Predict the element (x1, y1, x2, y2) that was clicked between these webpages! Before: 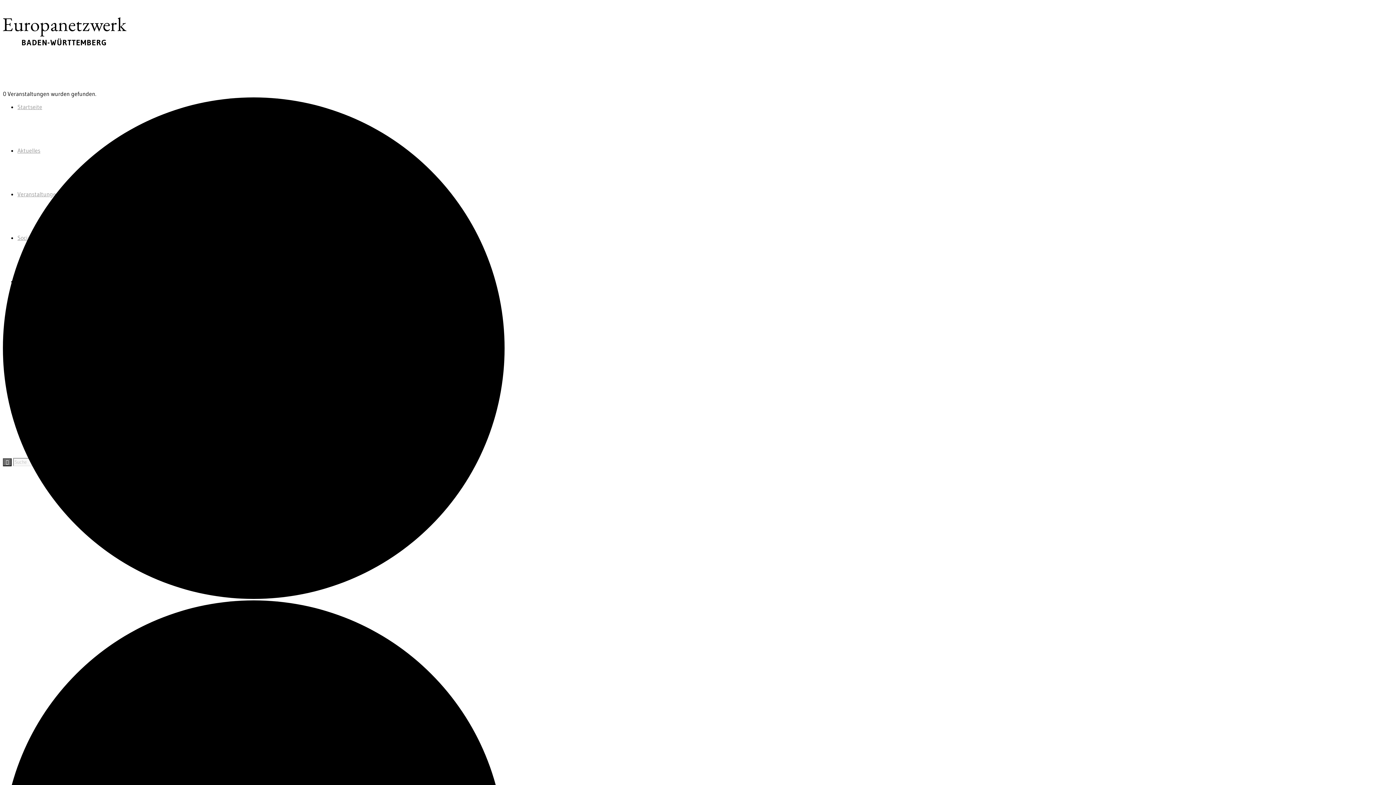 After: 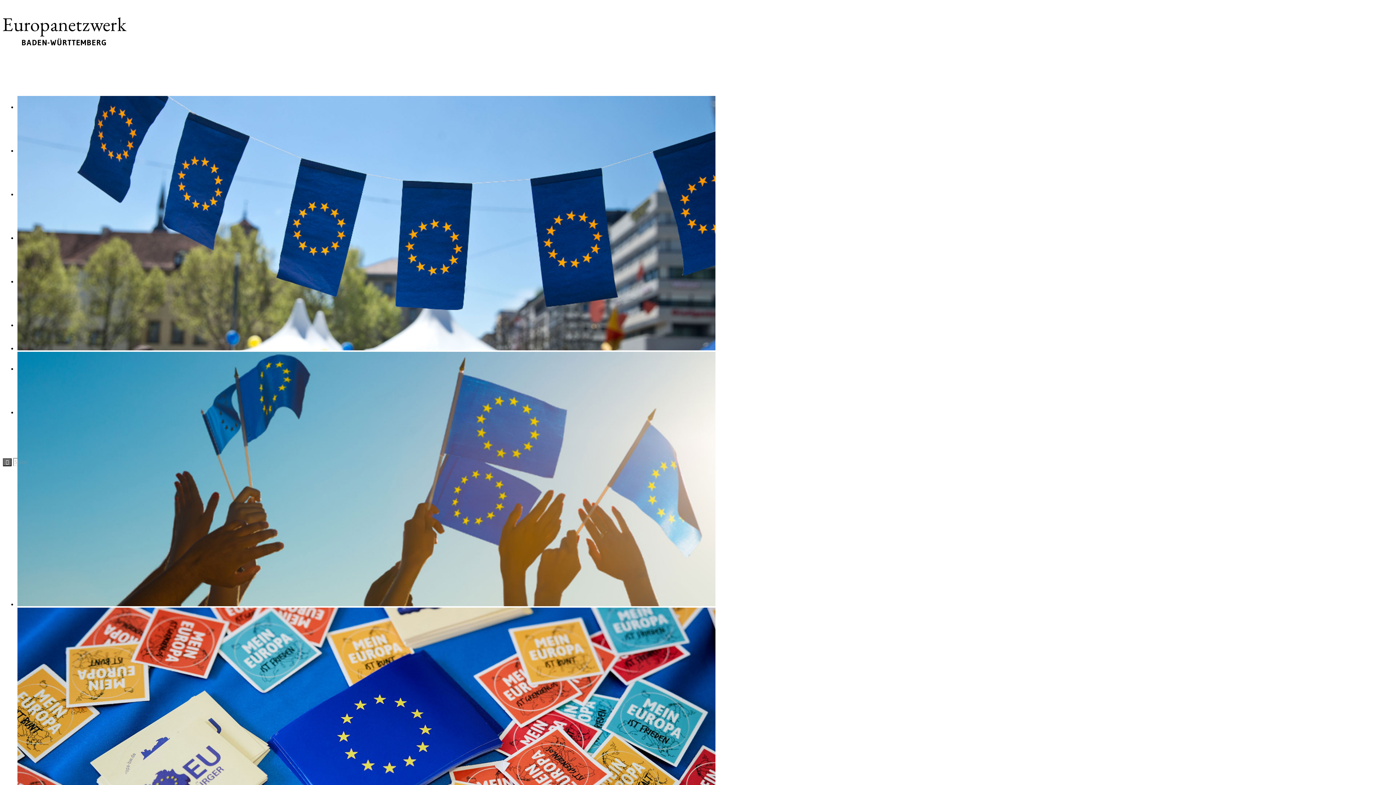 Action: label: Europanetzwerk Baden-Württemberg bbox: (2, 53, 126, 61)